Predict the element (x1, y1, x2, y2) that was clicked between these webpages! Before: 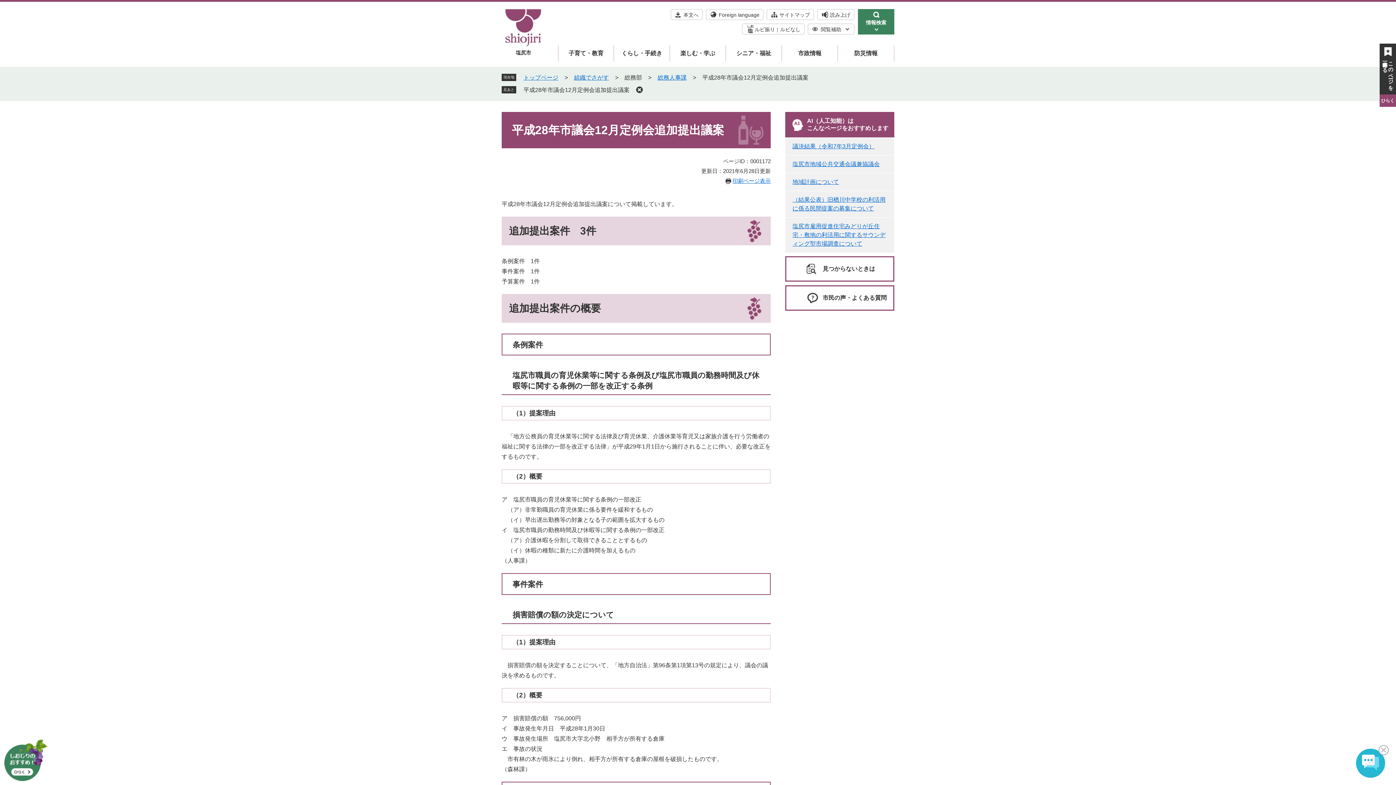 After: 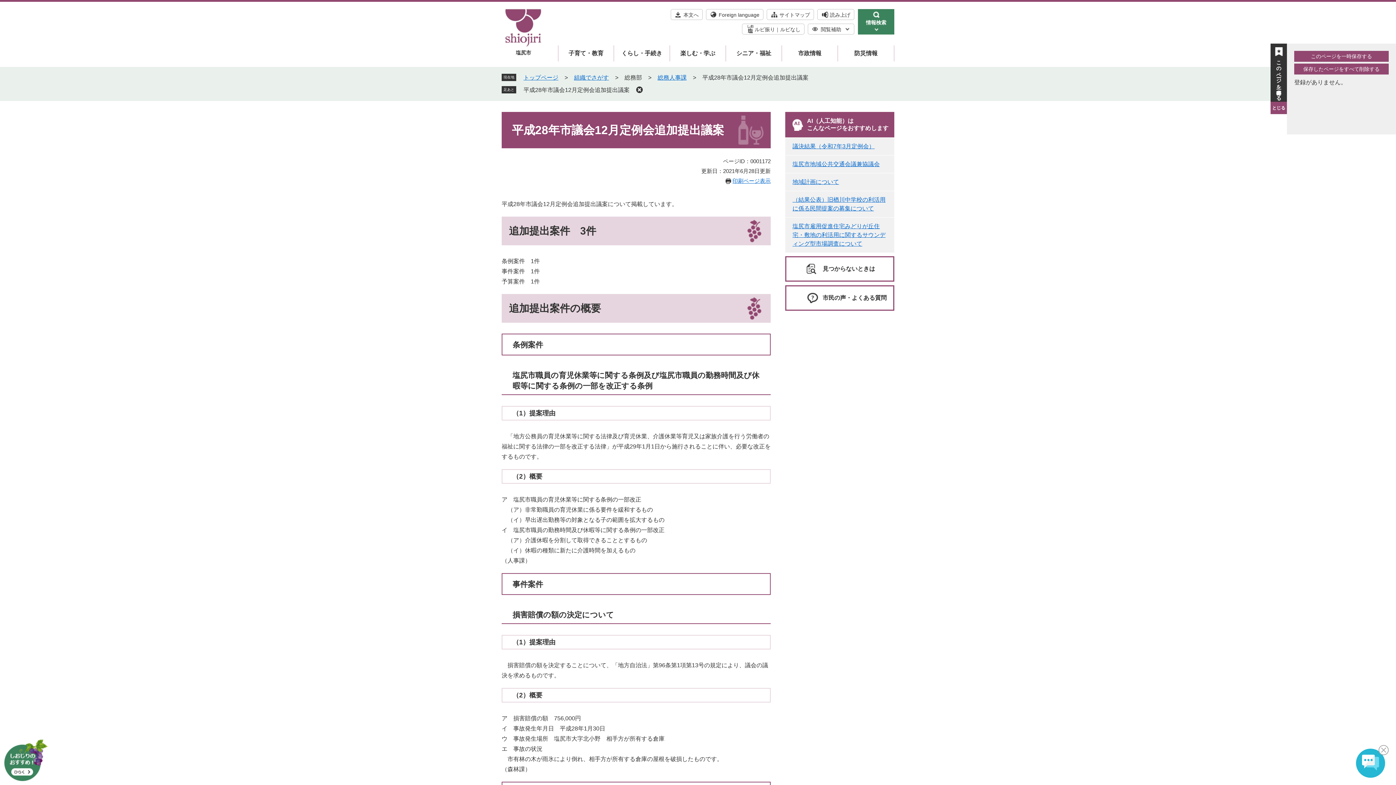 Action: bbox: (1380, 43, 1396, 106) label: このページを
一時保存するひらく